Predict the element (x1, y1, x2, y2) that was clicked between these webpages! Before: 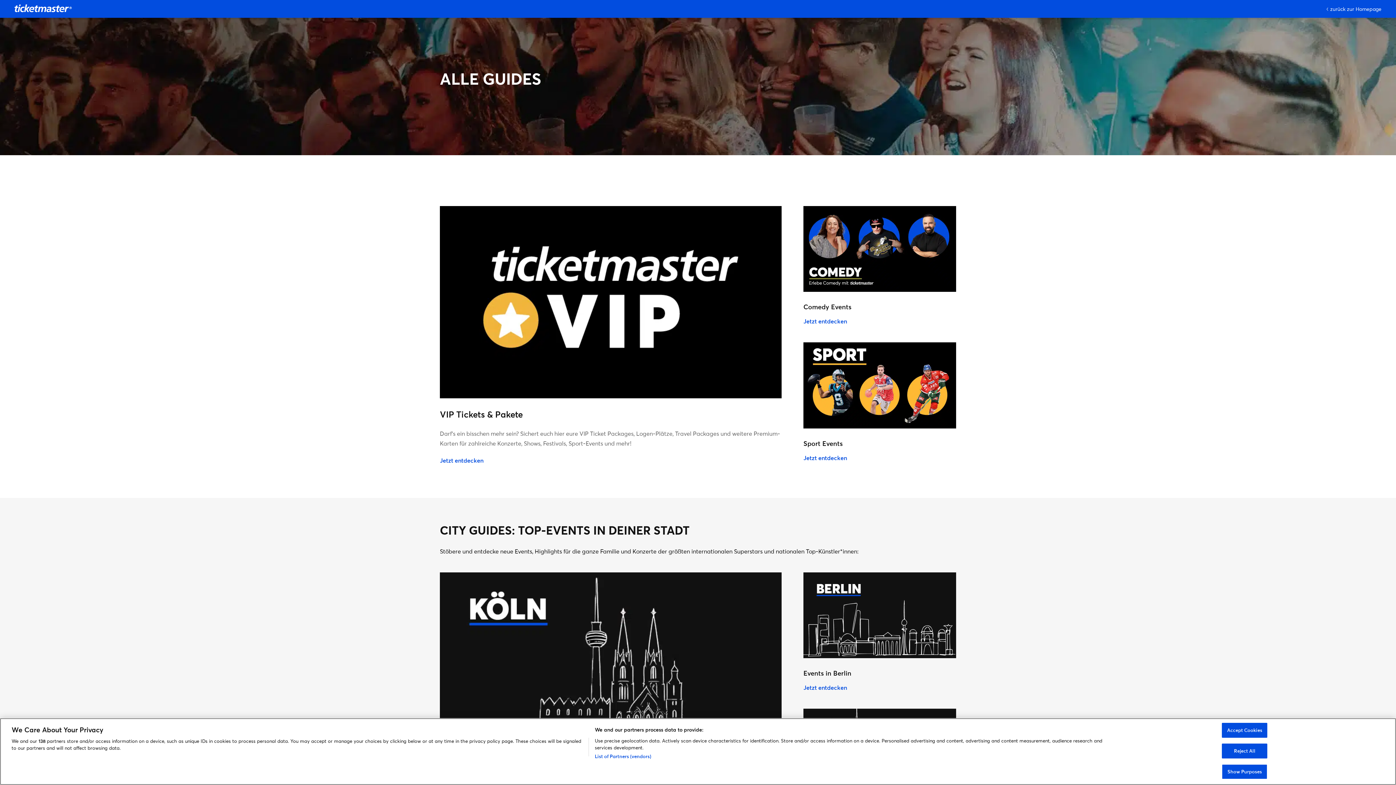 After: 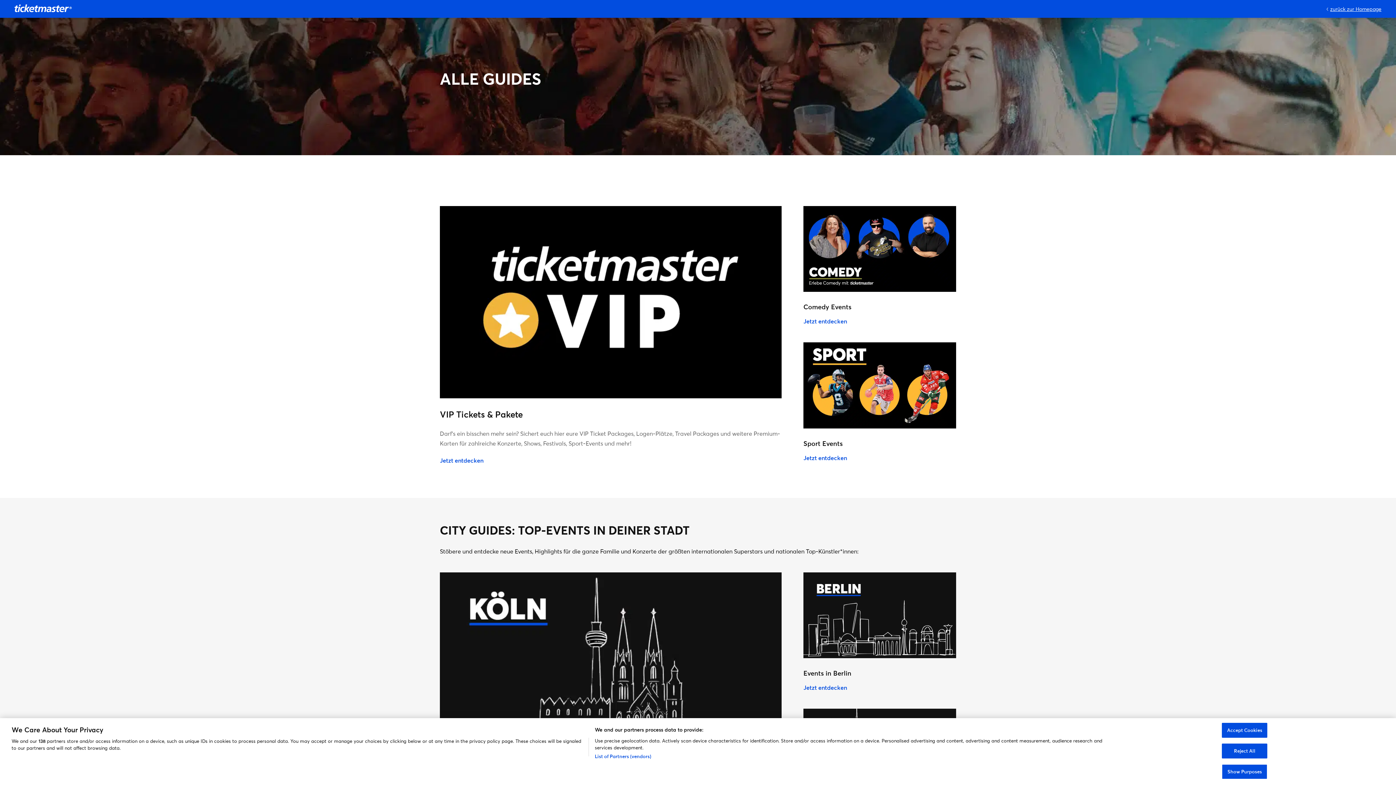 Action: label: zurück zur Homepage bbox: (1318, 3, 1381, 12)